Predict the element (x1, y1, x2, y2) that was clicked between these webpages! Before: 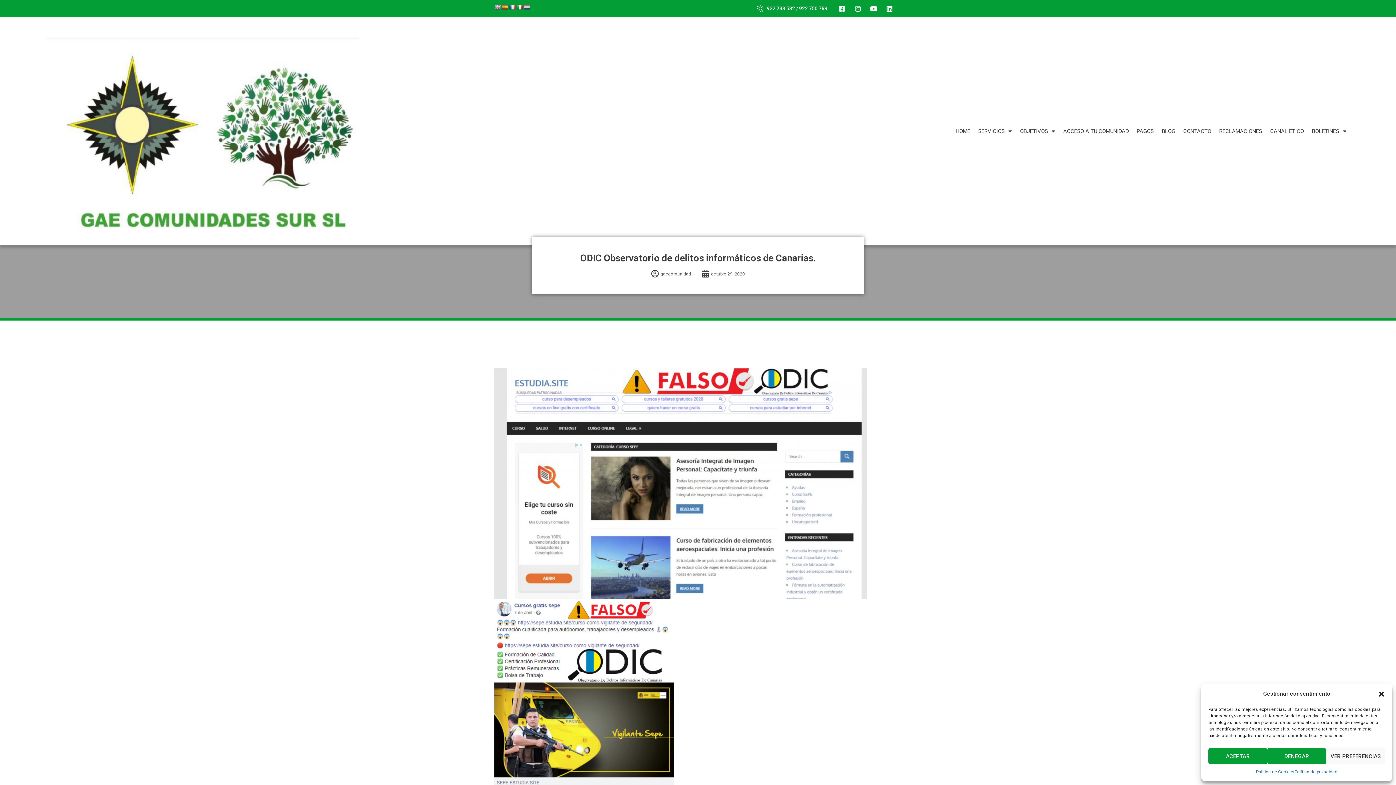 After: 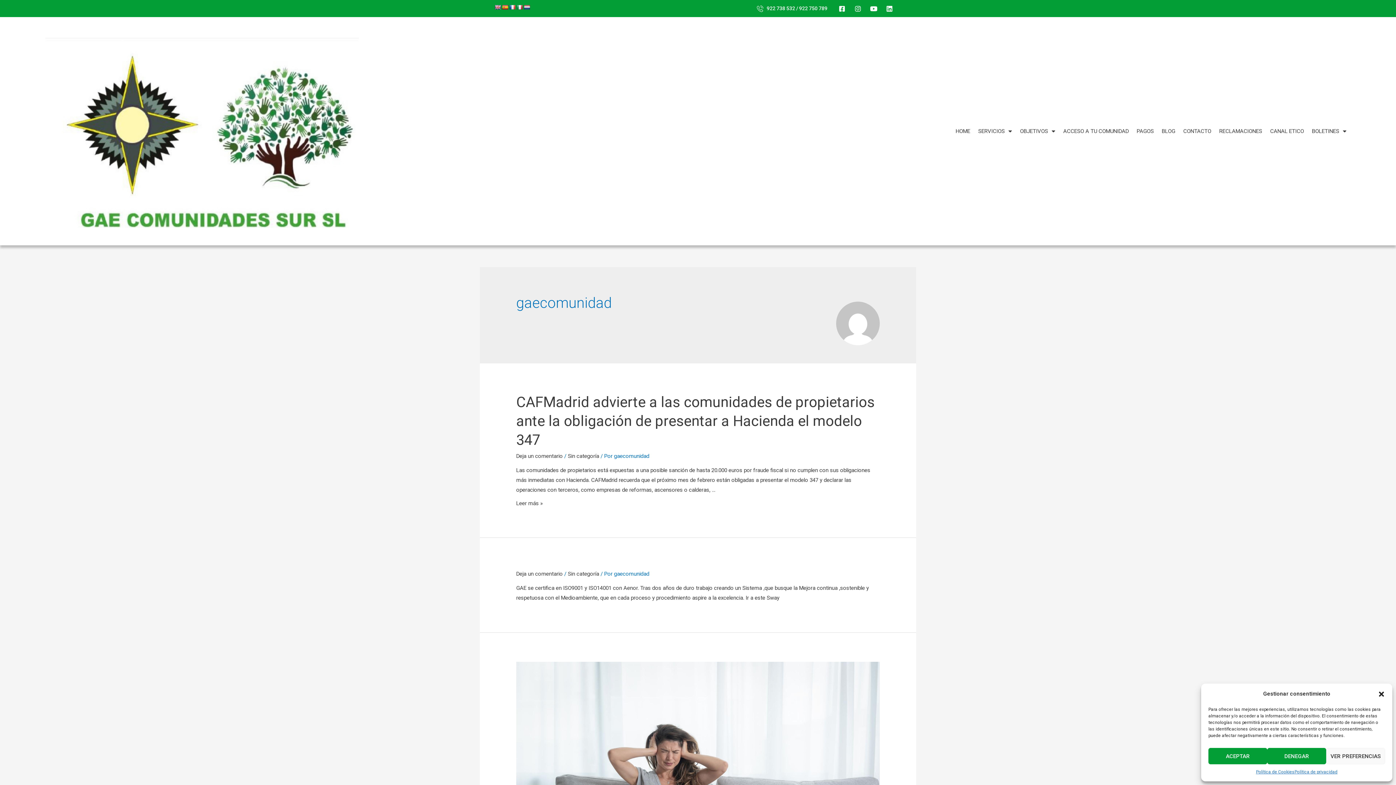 Action: bbox: (651, 270, 691, 277) label: gaecomunidad